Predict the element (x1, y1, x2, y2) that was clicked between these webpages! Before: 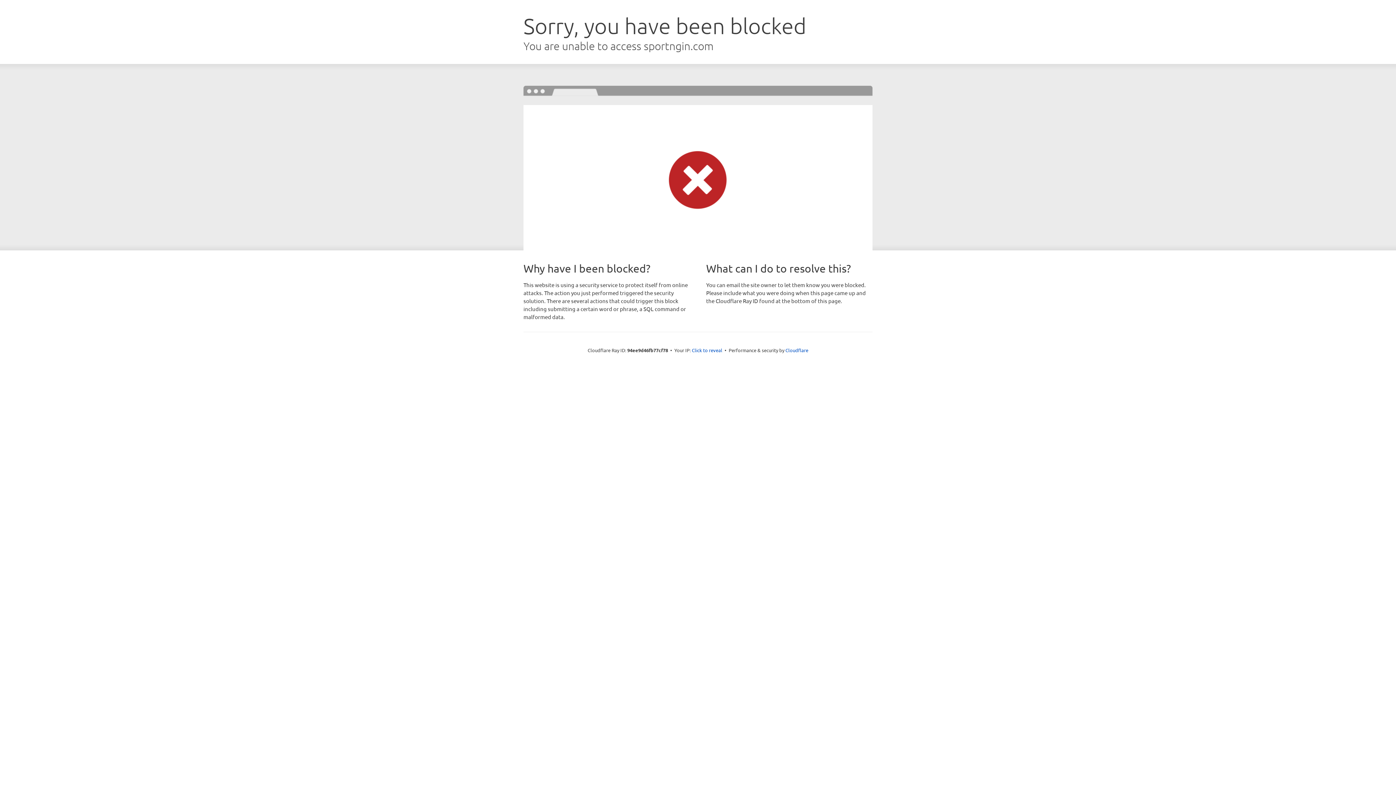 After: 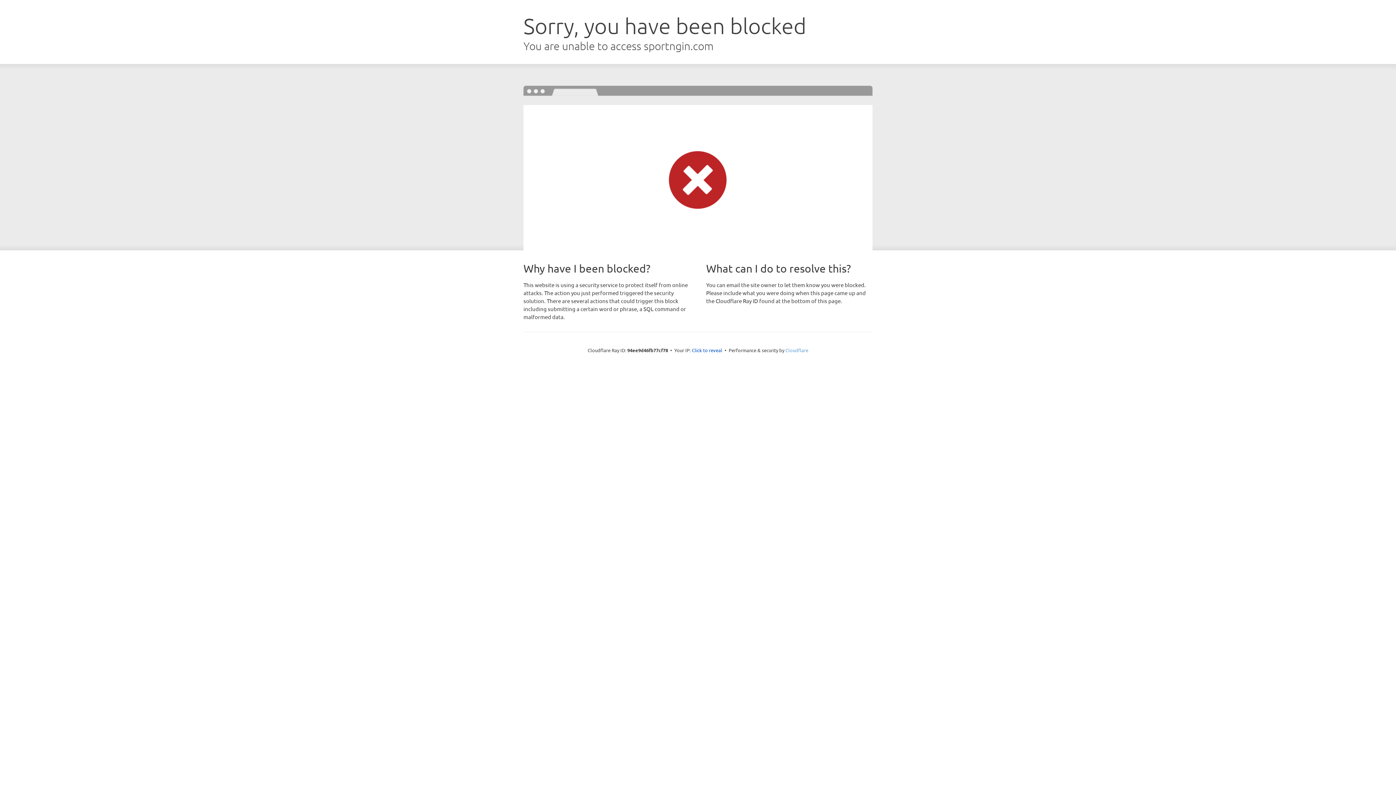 Action: bbox: (785, 347, 808, 353) label: Cloudflare